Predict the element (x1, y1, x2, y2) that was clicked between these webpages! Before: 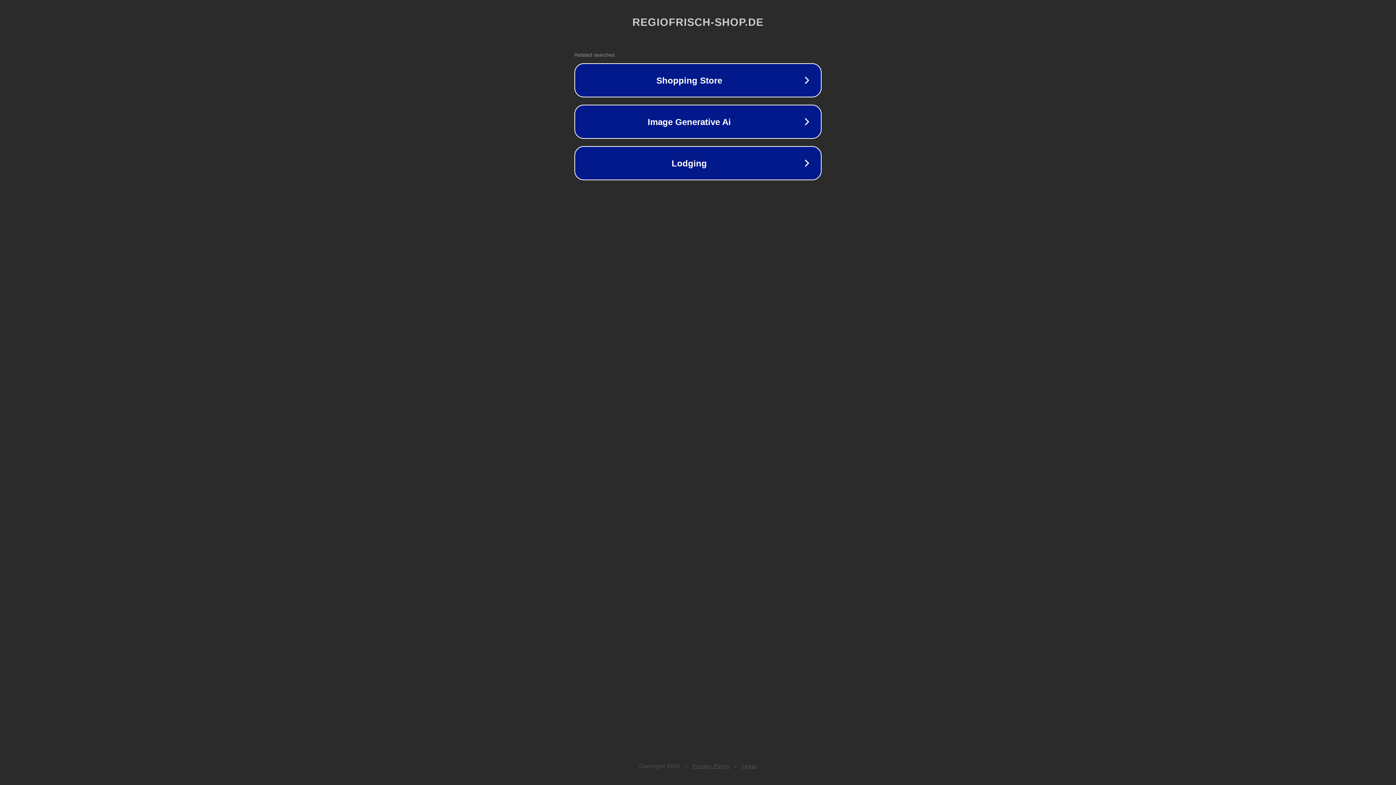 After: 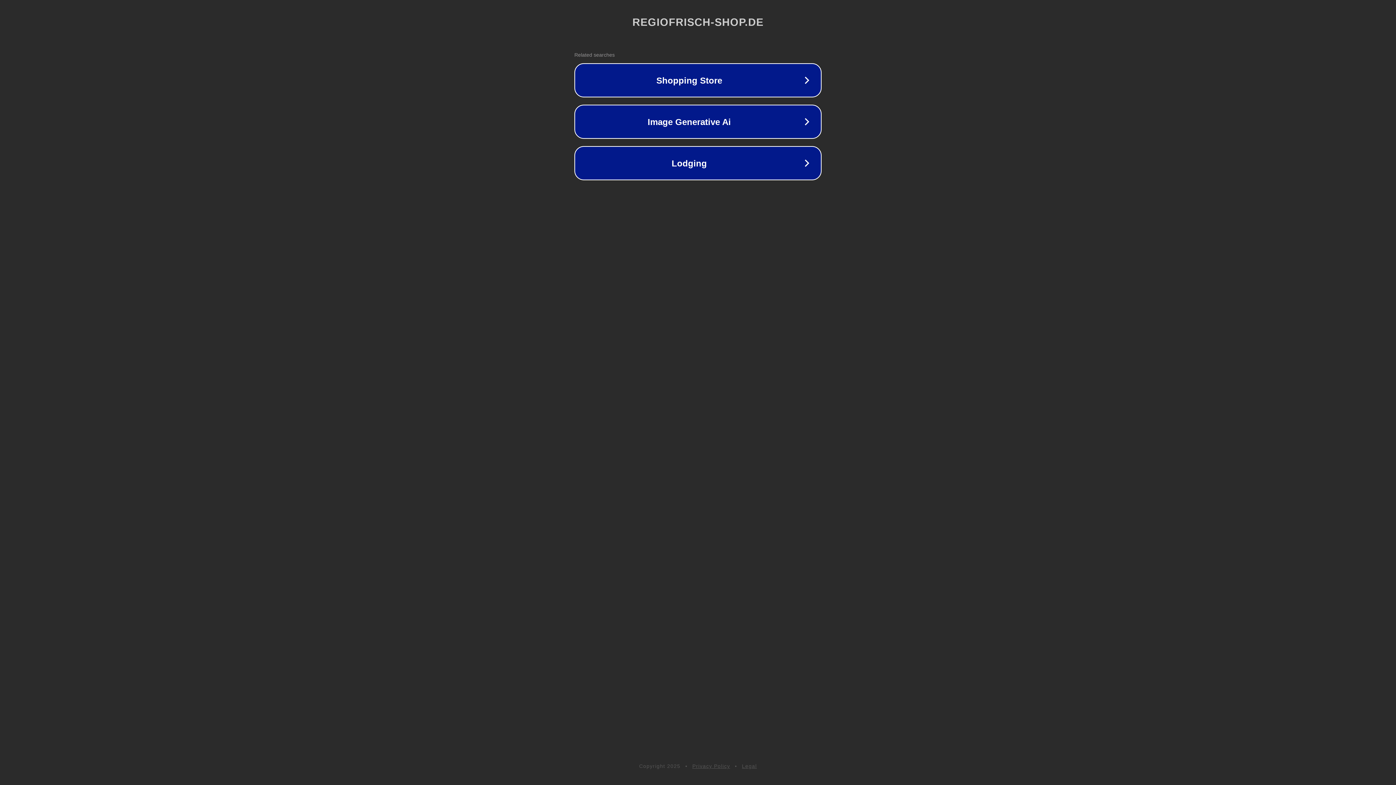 Action: label: Privacy Policy bbox: (692, 763, 730, 769)